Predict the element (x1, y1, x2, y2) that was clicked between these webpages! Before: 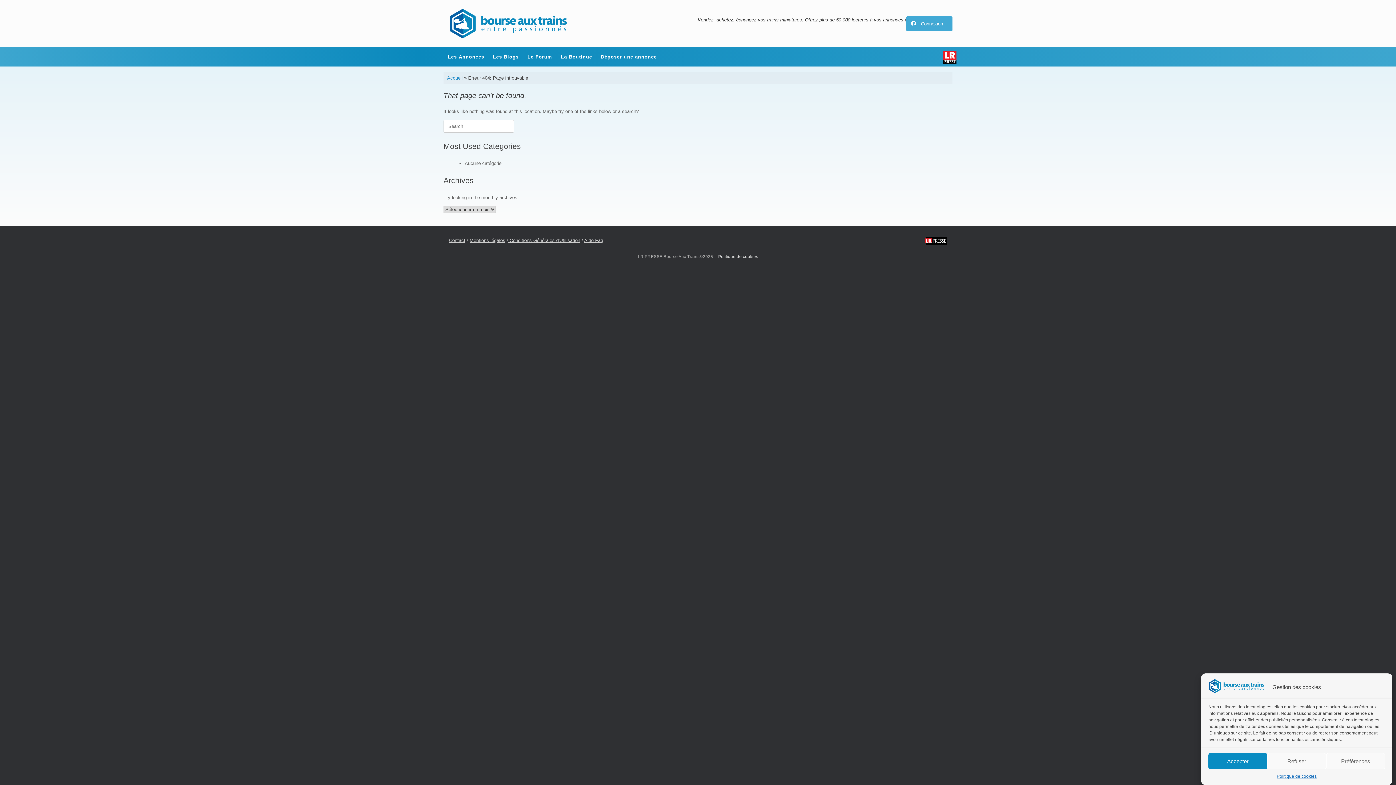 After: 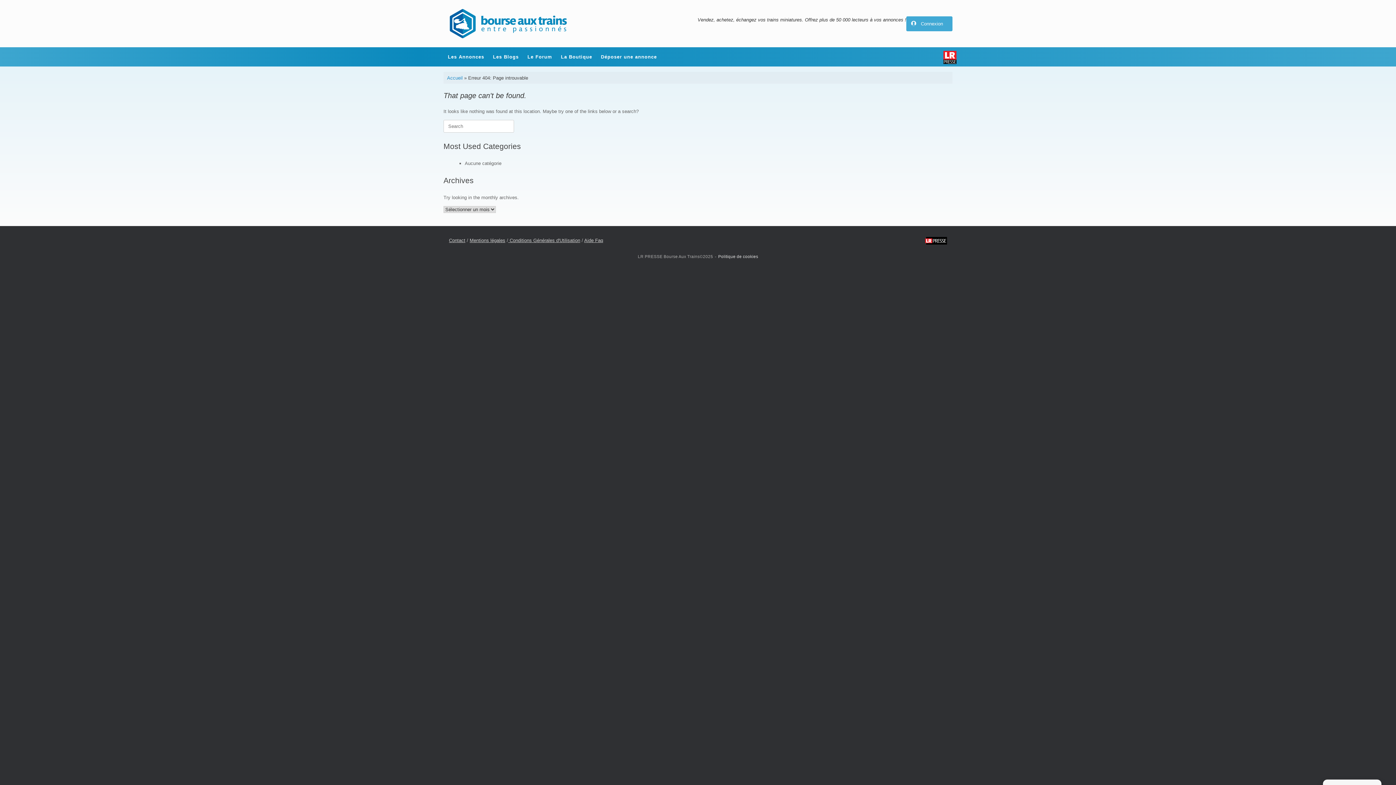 Action: bbox: (1208, 753, 1267, 769) label: Accepter